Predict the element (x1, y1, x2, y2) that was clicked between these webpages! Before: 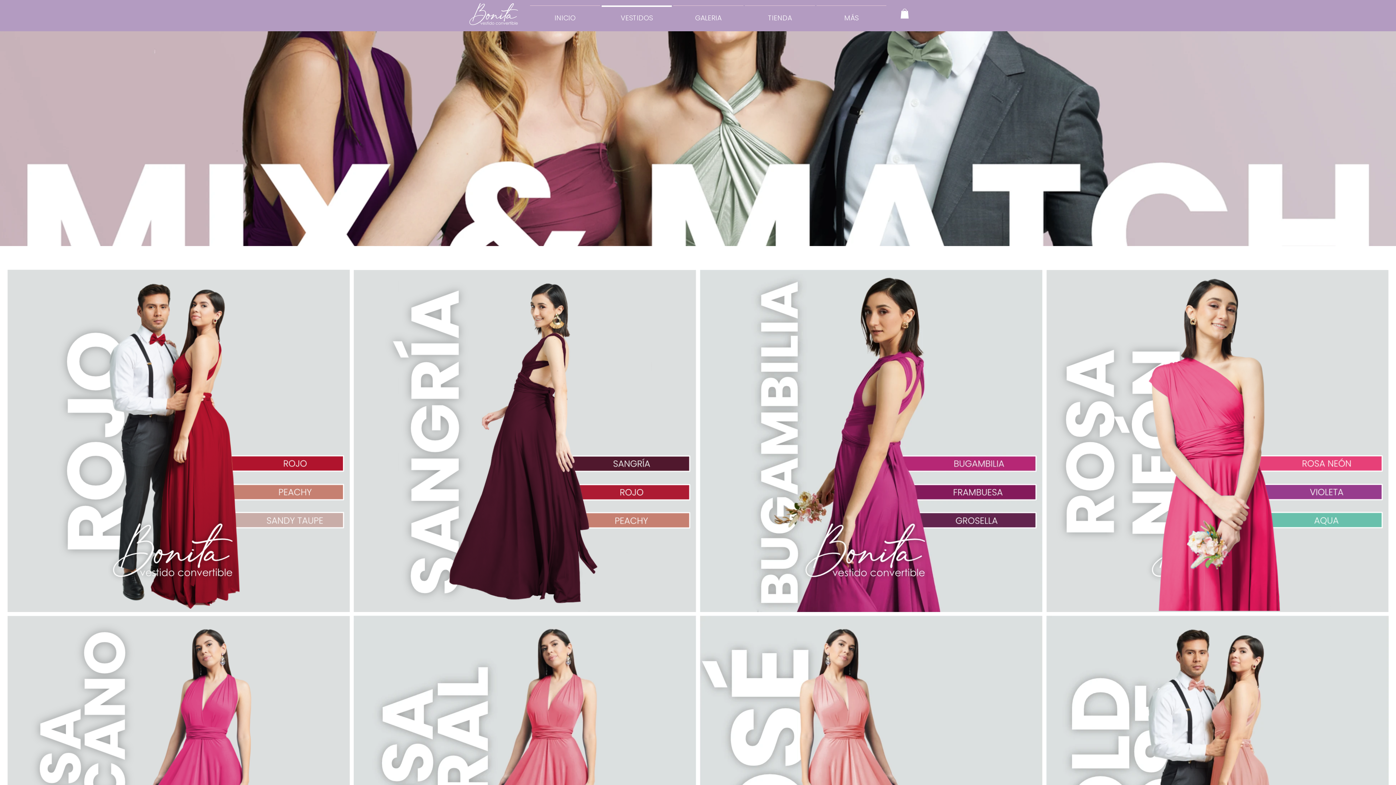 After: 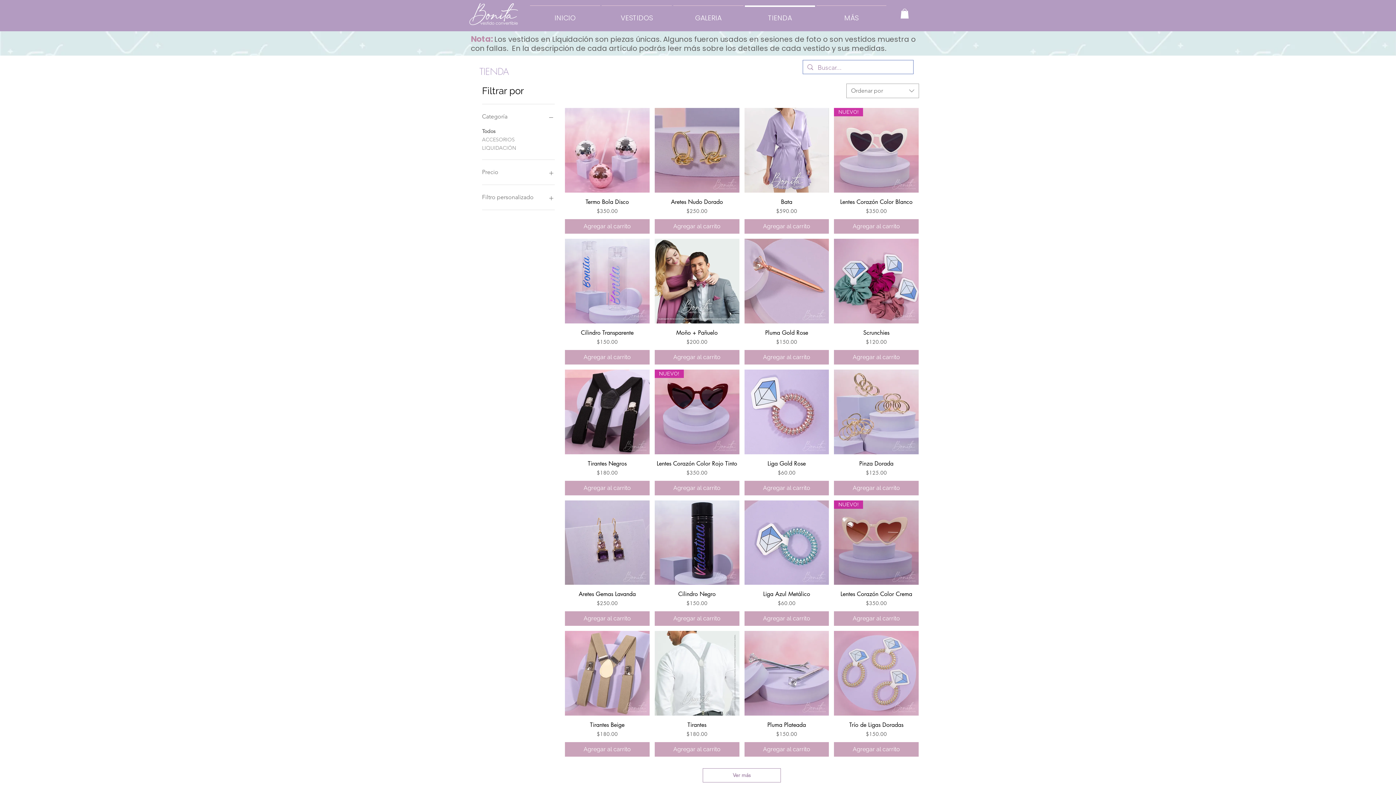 Action: bbox: (744, 5, 816, 24) label: TIENDA